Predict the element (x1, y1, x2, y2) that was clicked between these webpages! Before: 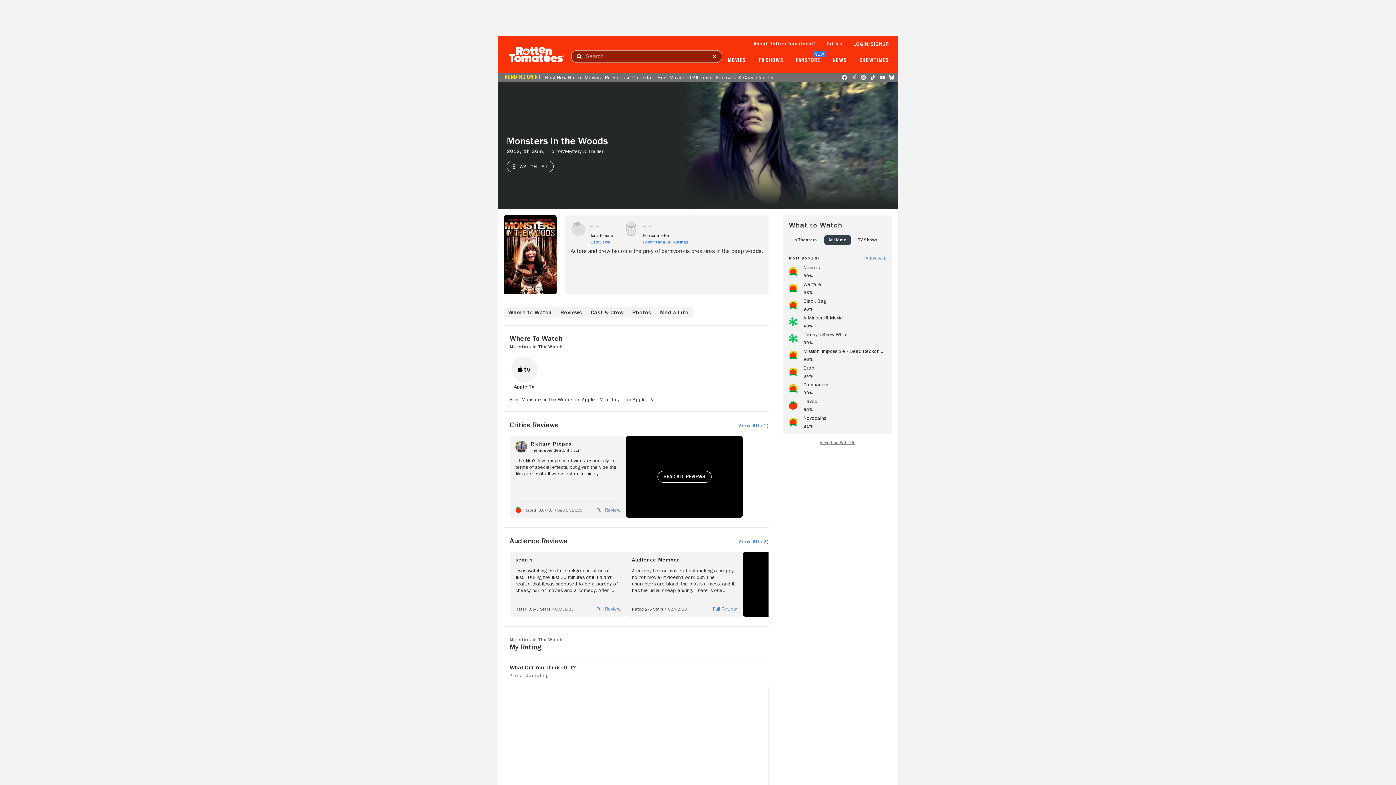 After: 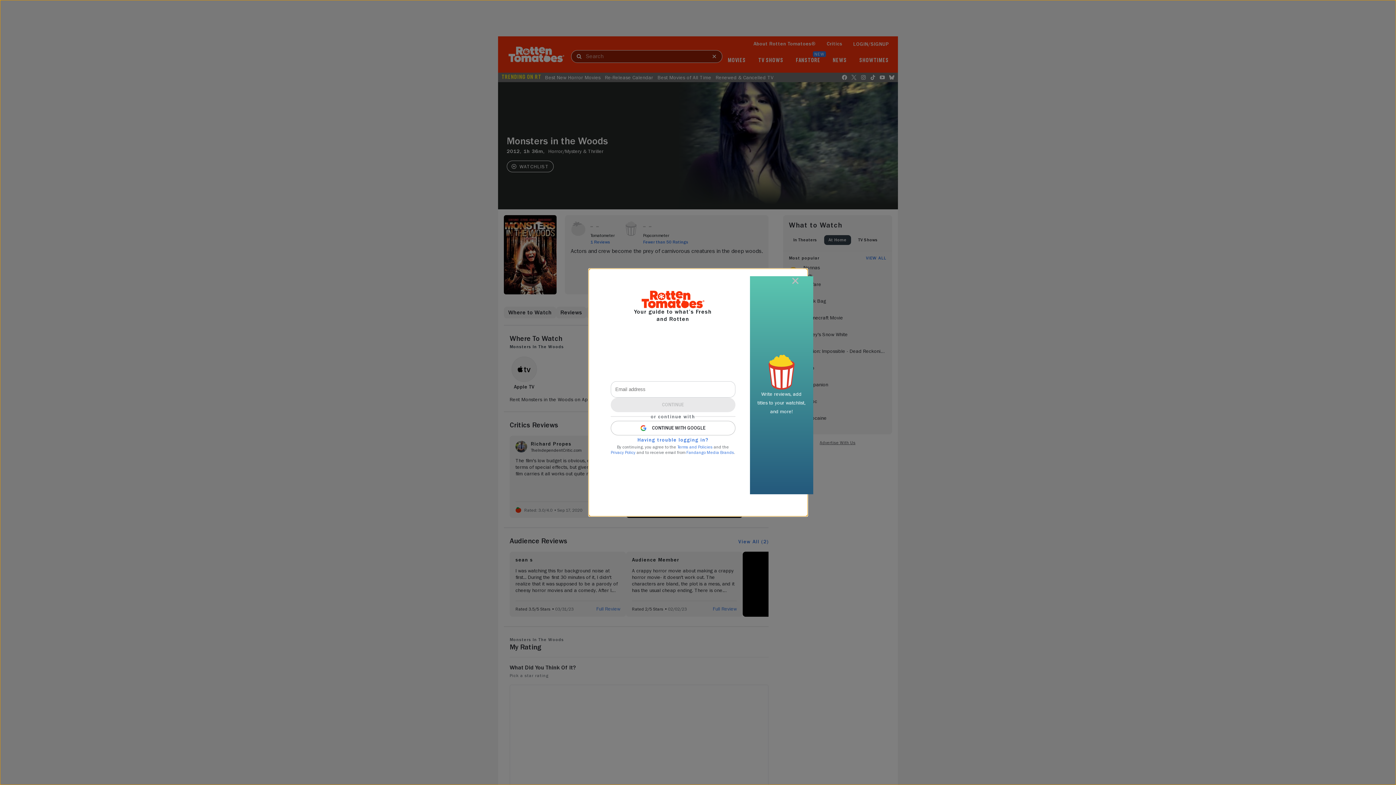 Action: label: LOGIN/SIGNUP bbox: (853, 40, 889, 47)